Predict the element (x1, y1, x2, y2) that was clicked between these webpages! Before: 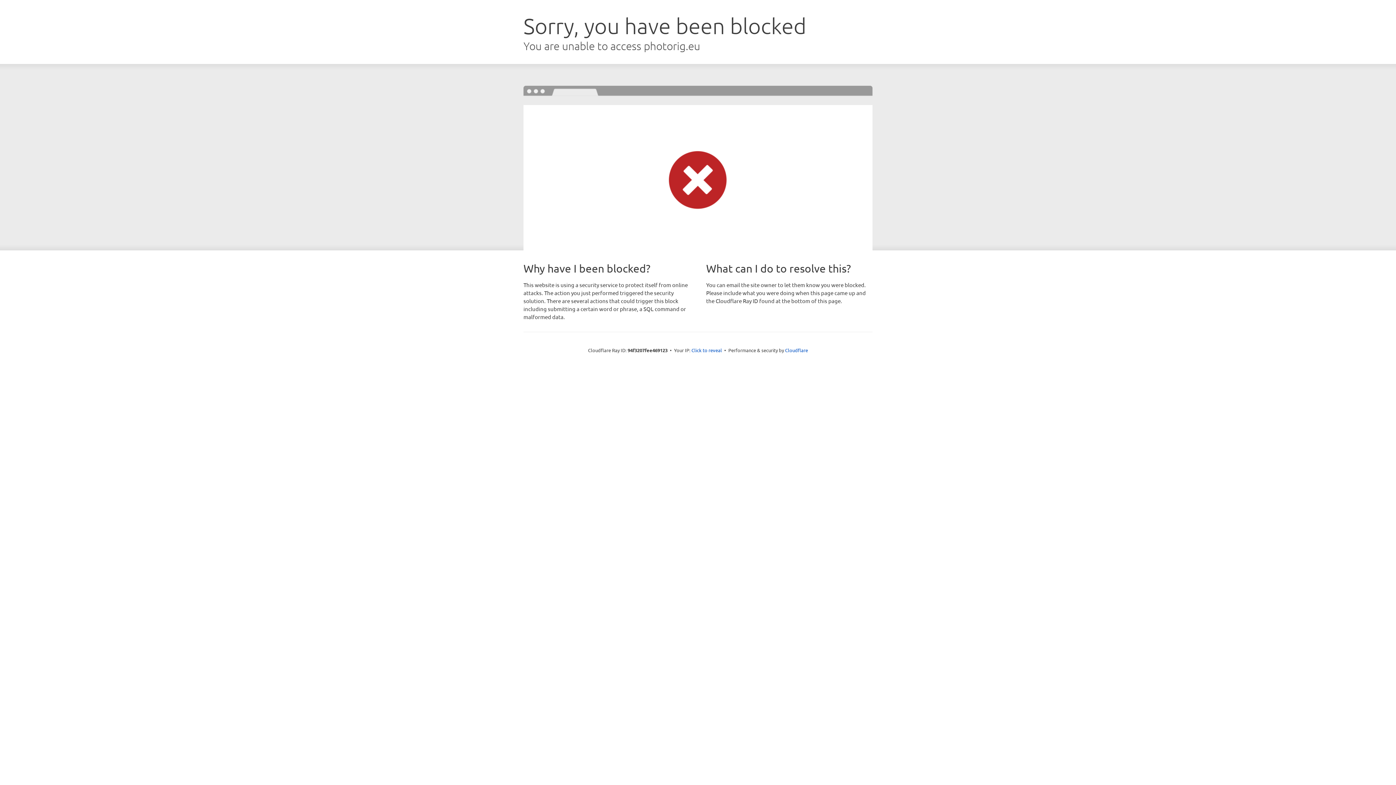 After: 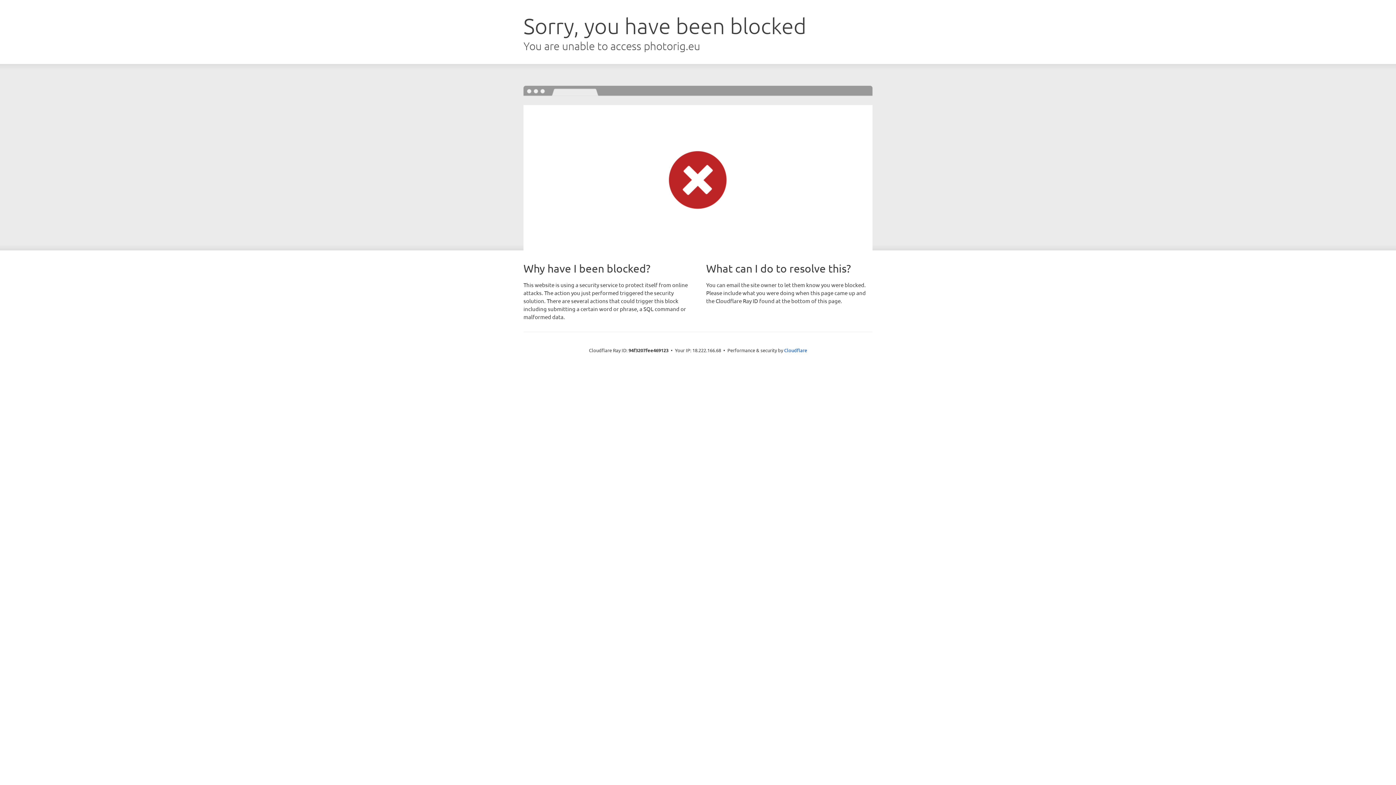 Action: label: Click to reveal bbox: (691, 346, 722, 353)